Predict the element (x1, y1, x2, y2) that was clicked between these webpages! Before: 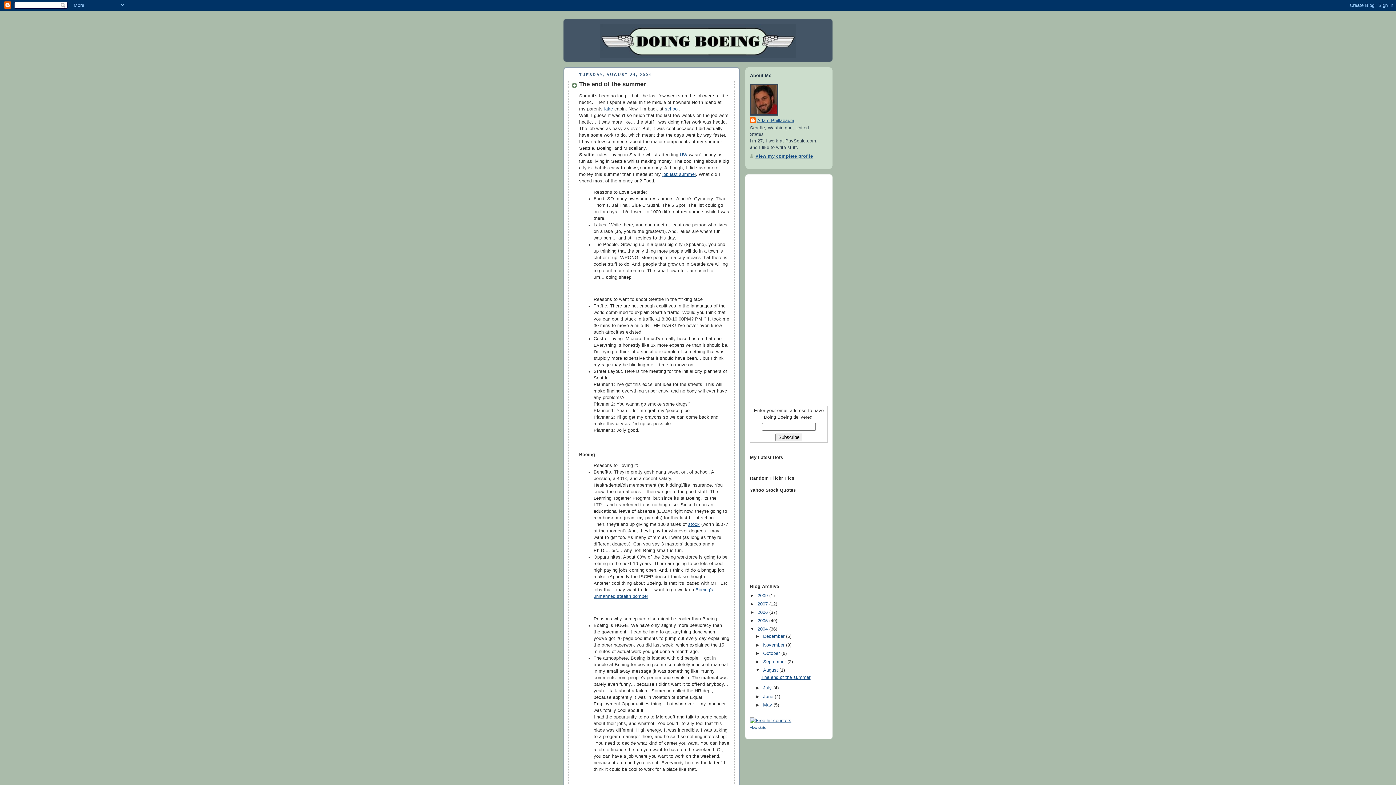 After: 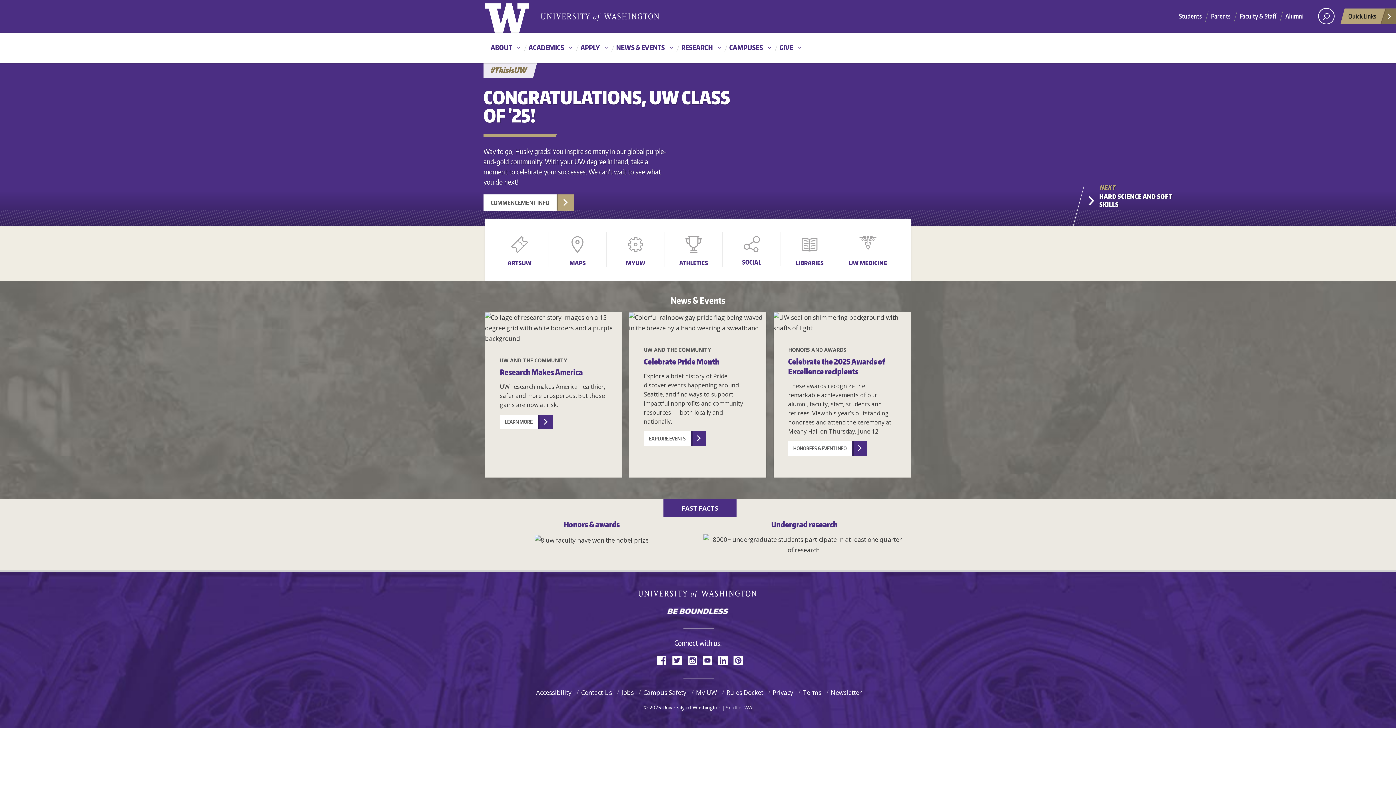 Action: label: UW bbox: (680, 152, 687, 157)